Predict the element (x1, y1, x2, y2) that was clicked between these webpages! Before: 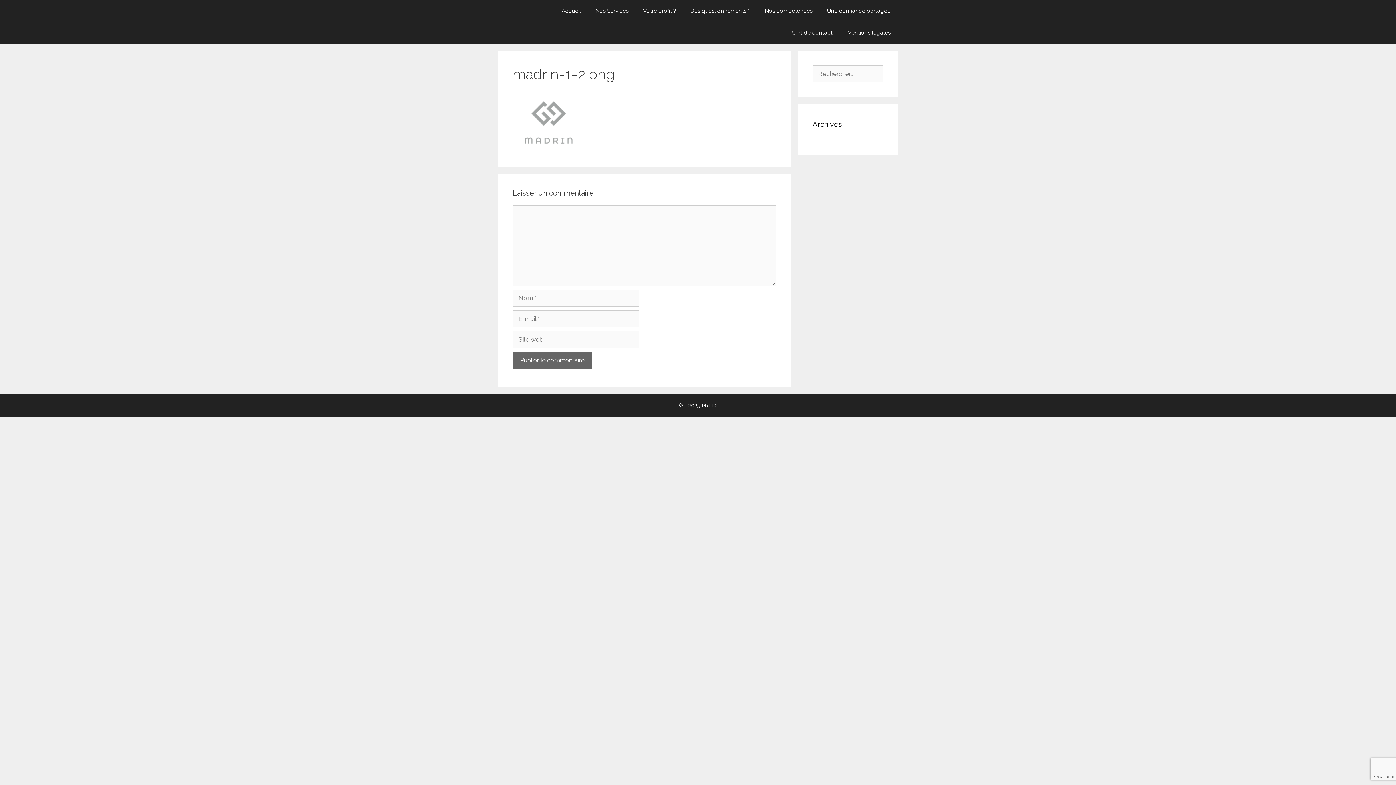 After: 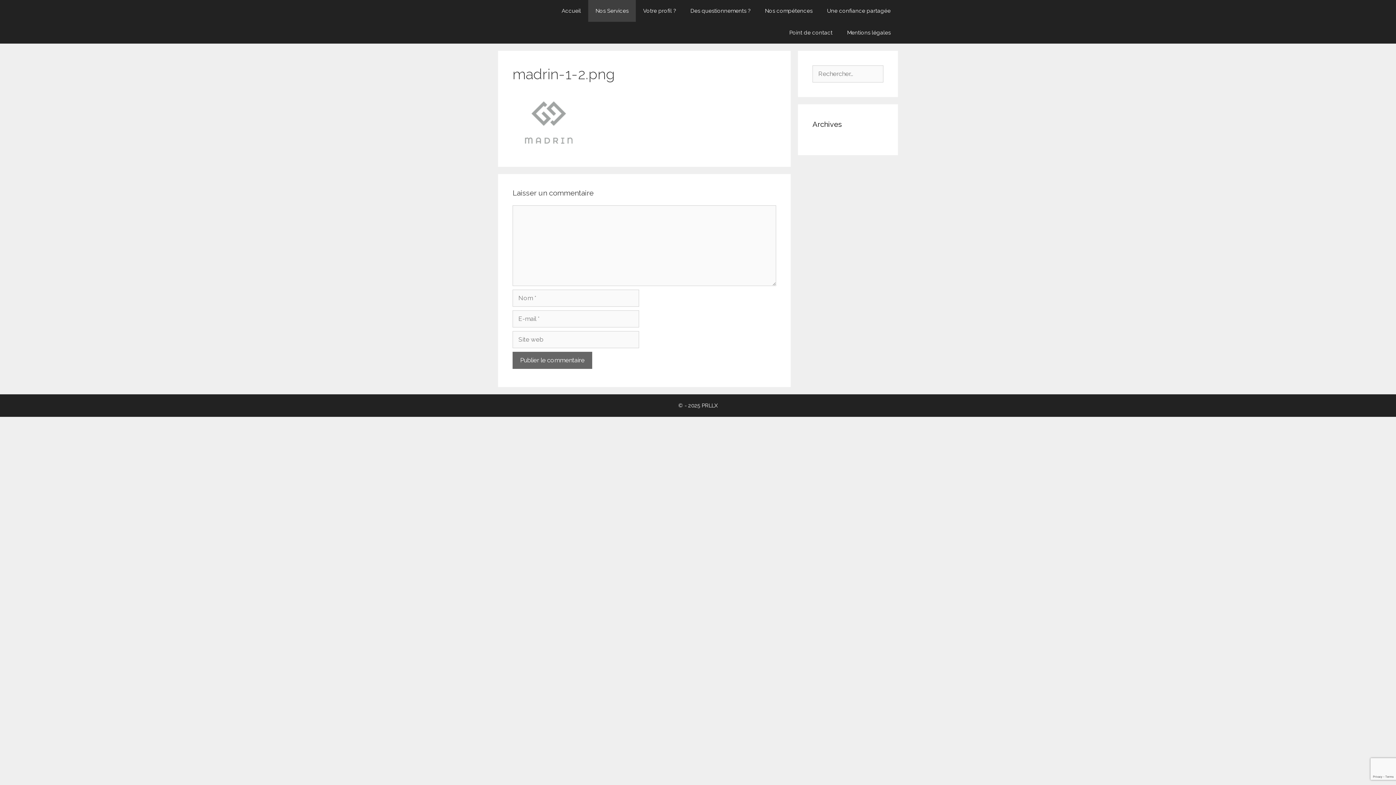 Action: bbox: (588, 0, 636, 21) label: Nos Services